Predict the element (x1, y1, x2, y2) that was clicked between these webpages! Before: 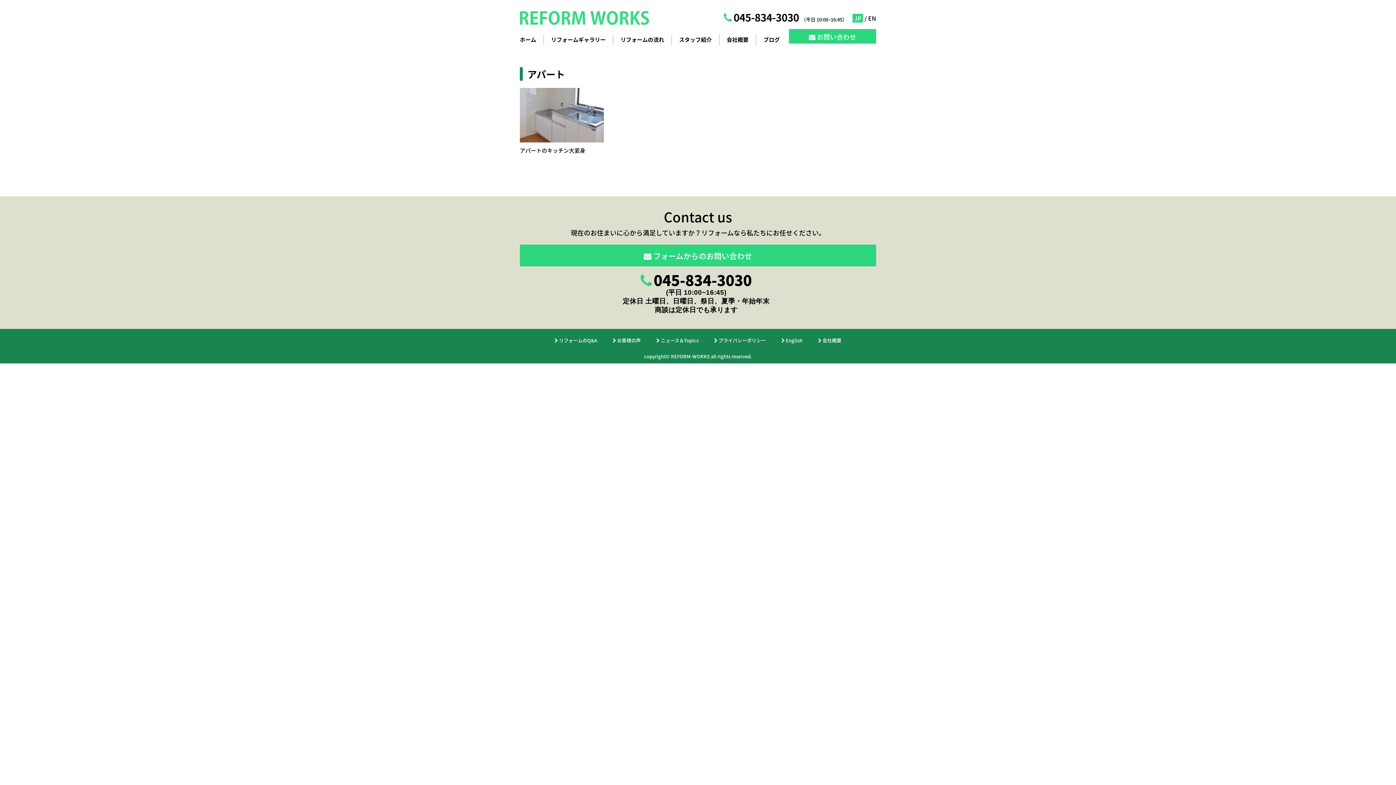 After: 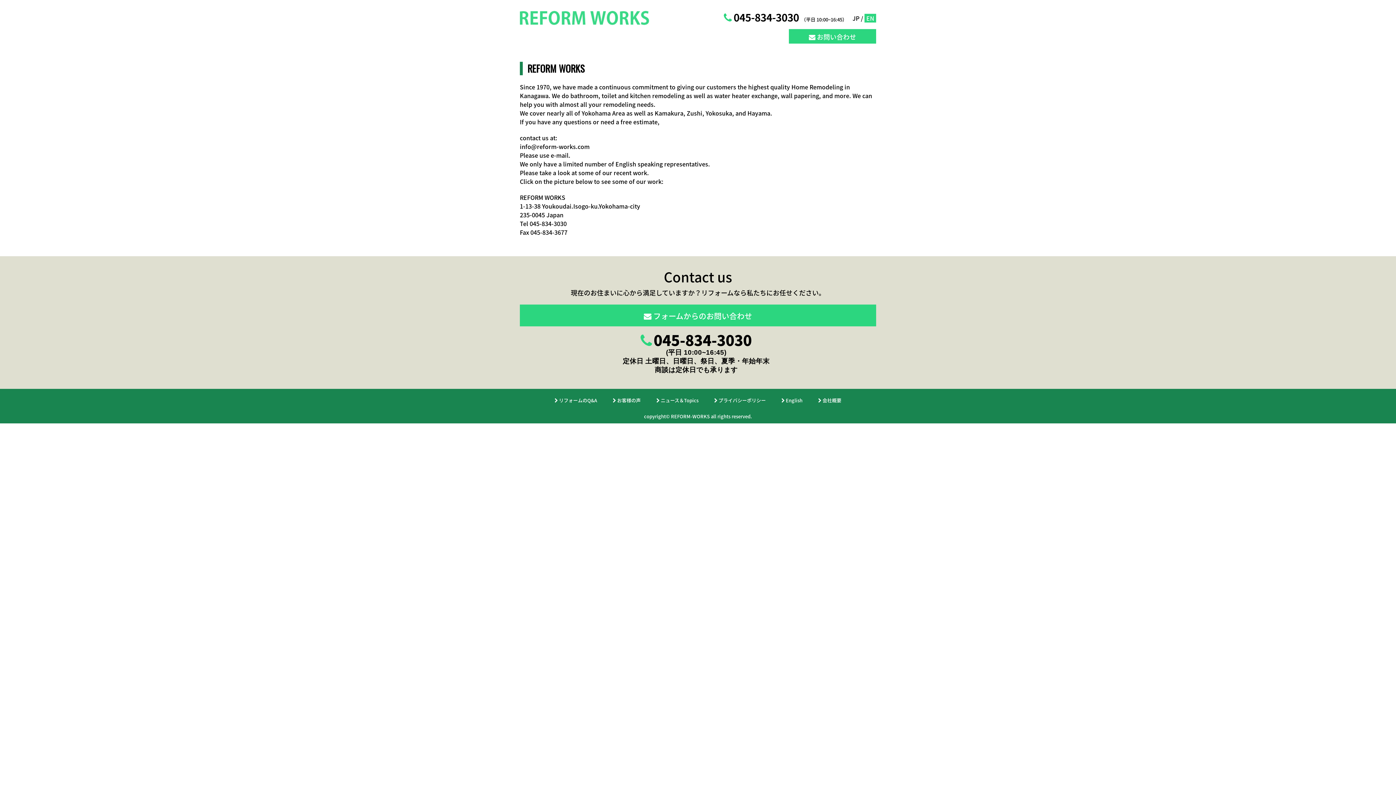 Action: label: EN bbox: (868, 13, 876, 22)